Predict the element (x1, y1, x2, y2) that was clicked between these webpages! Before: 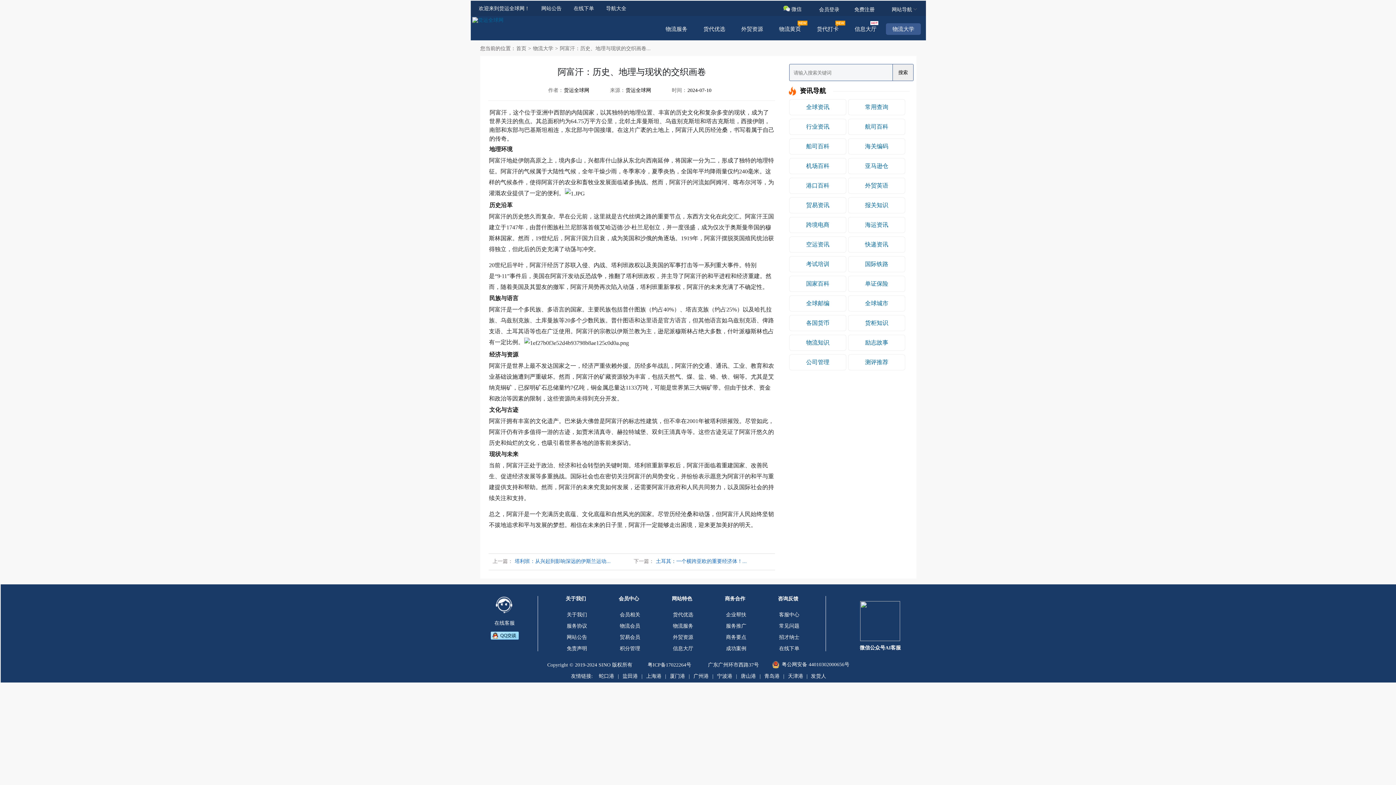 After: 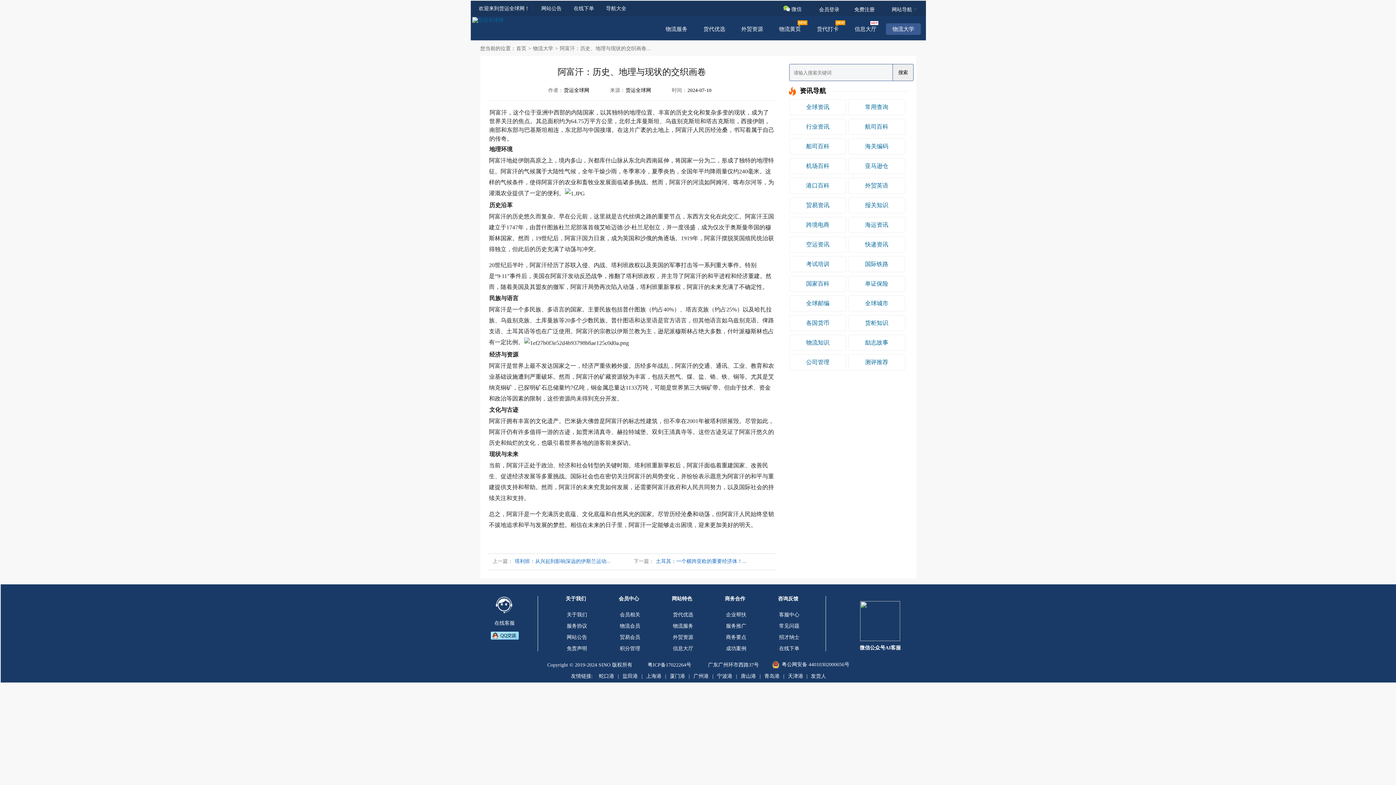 Action: bbox: (783, 673, 784, 679) label: |